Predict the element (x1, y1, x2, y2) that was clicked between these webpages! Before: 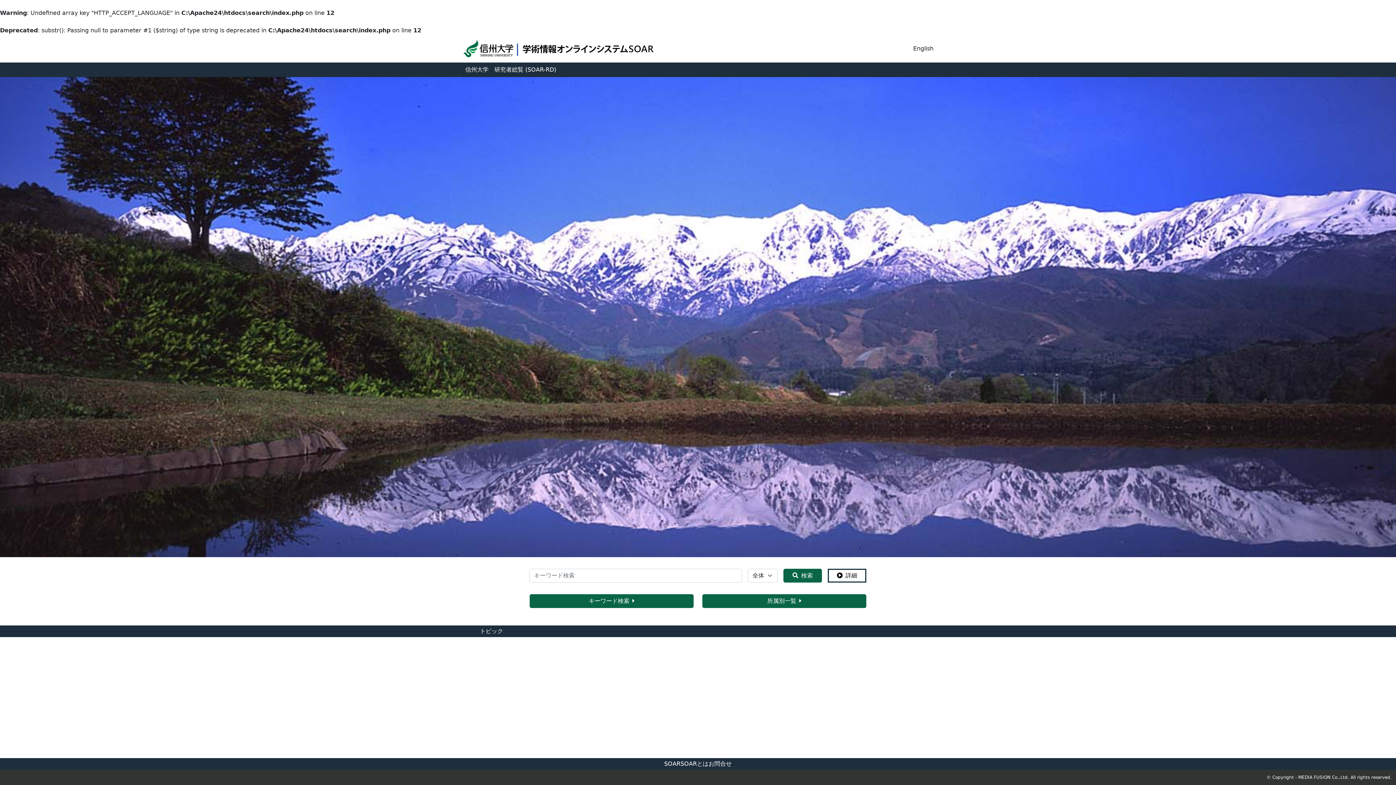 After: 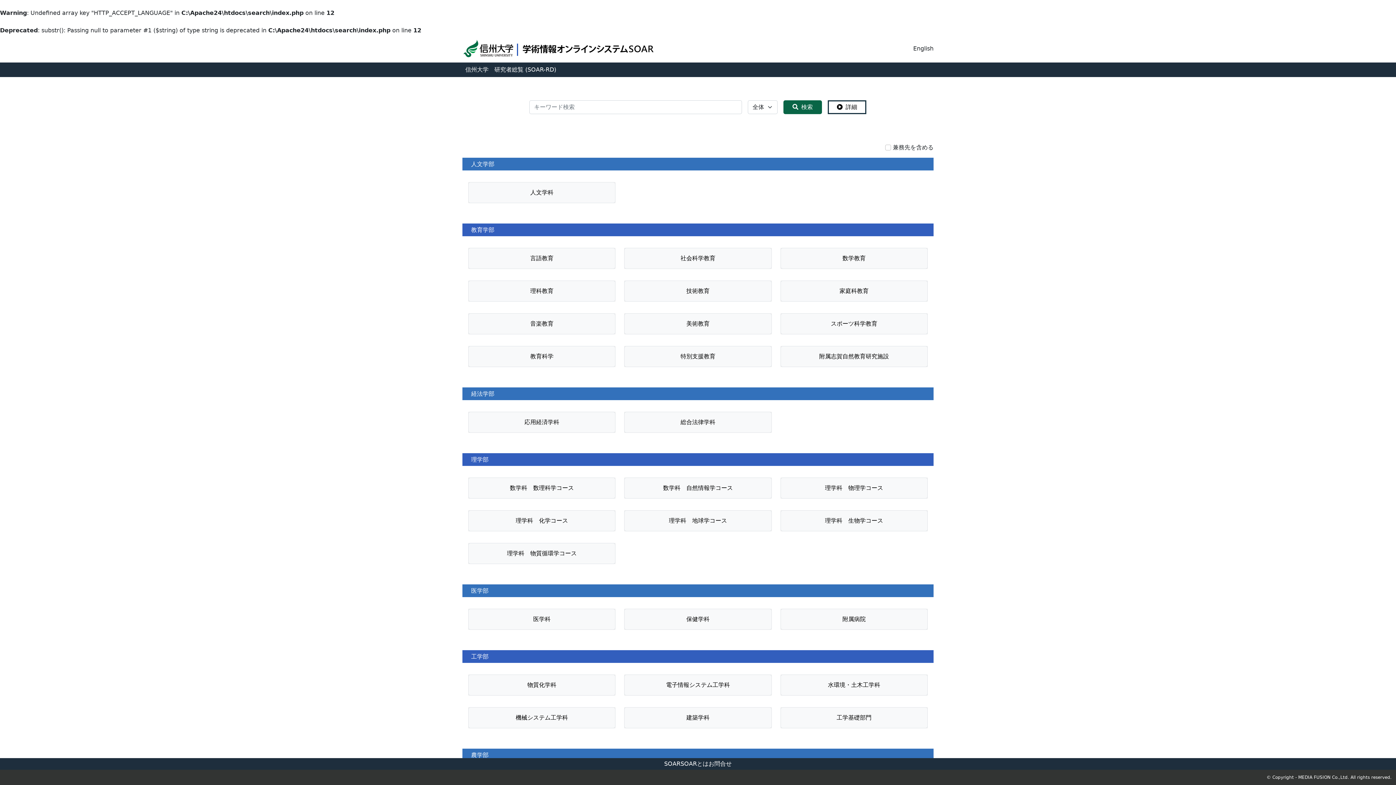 Action: bbox: (462, 37, 656, 59)